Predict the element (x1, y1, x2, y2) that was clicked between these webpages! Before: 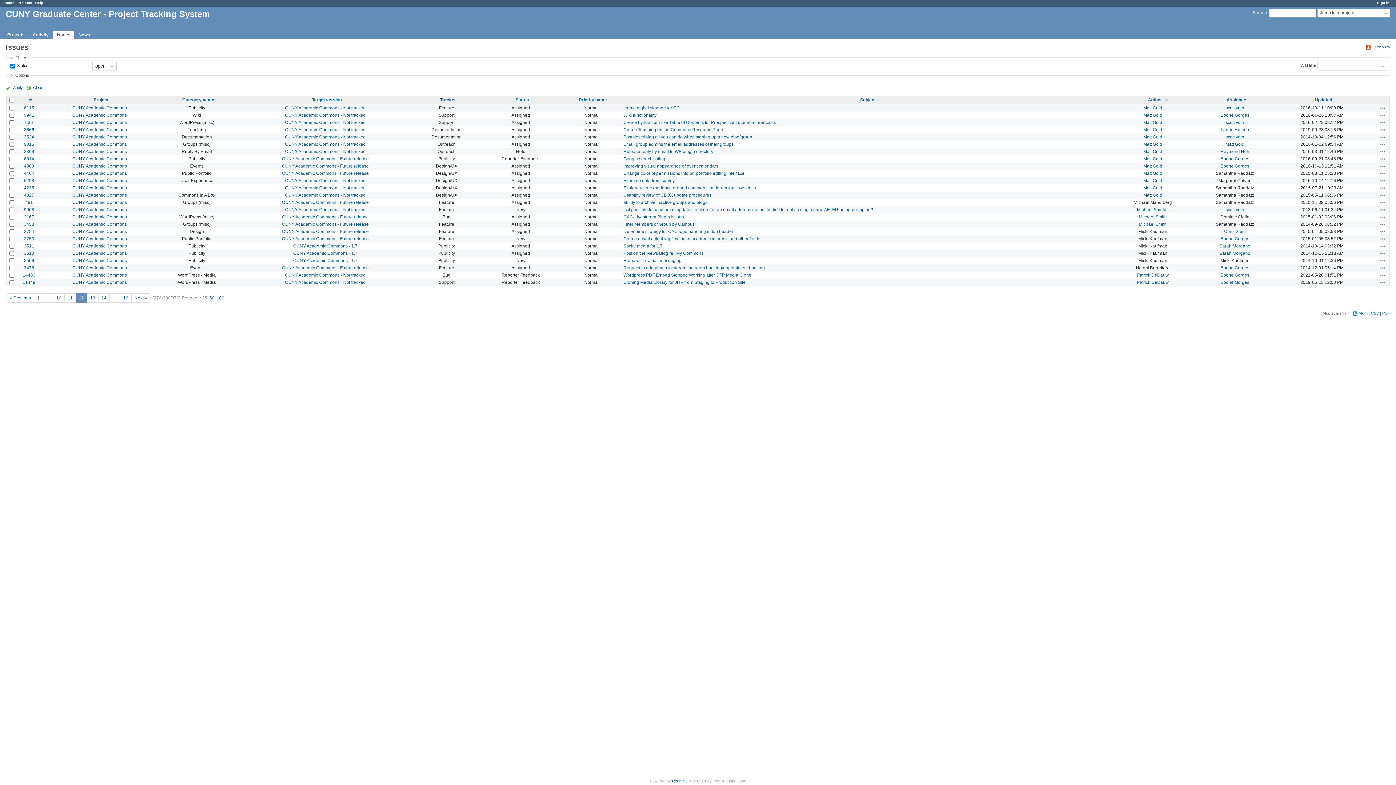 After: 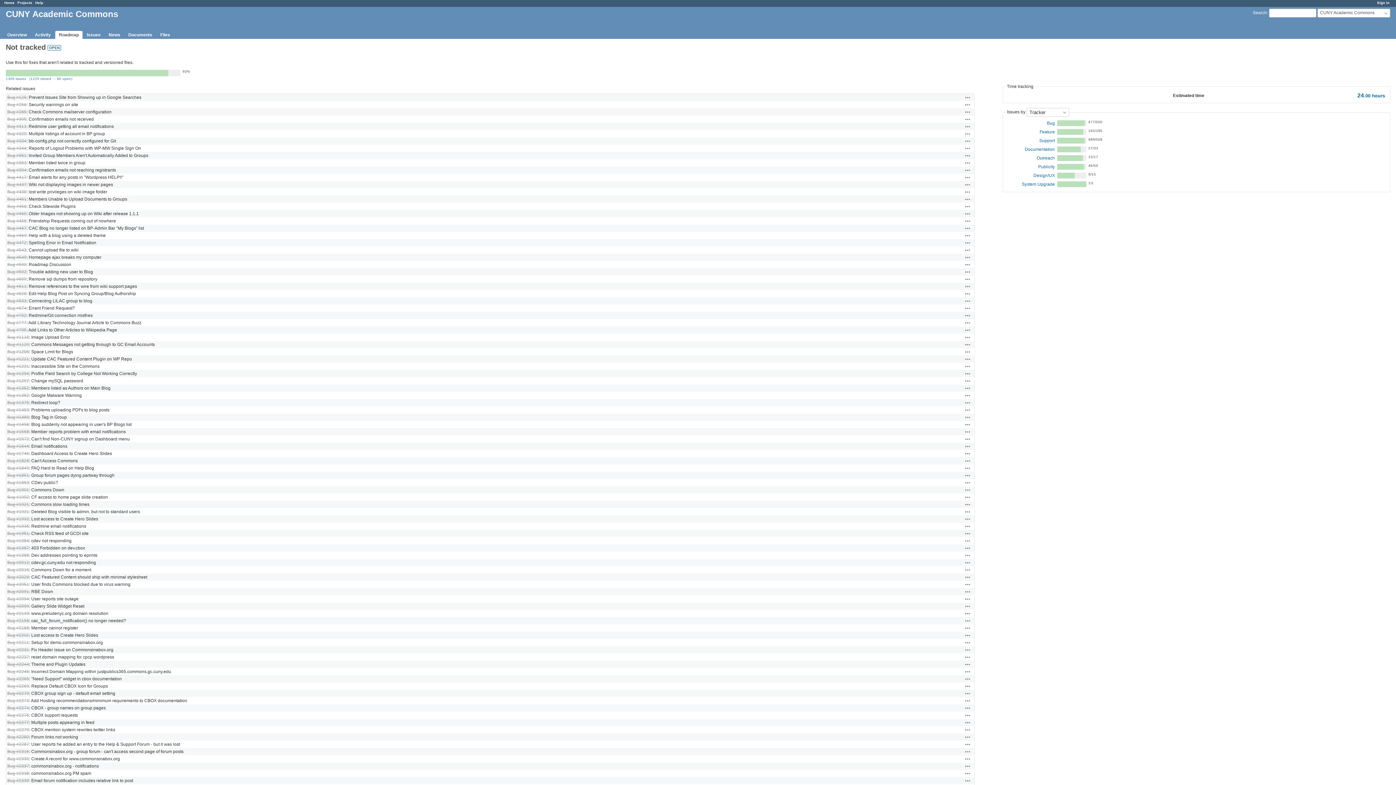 Action: bbox: (285, 134, 365, 139) label: CUNY Academic Commons - Not tracked